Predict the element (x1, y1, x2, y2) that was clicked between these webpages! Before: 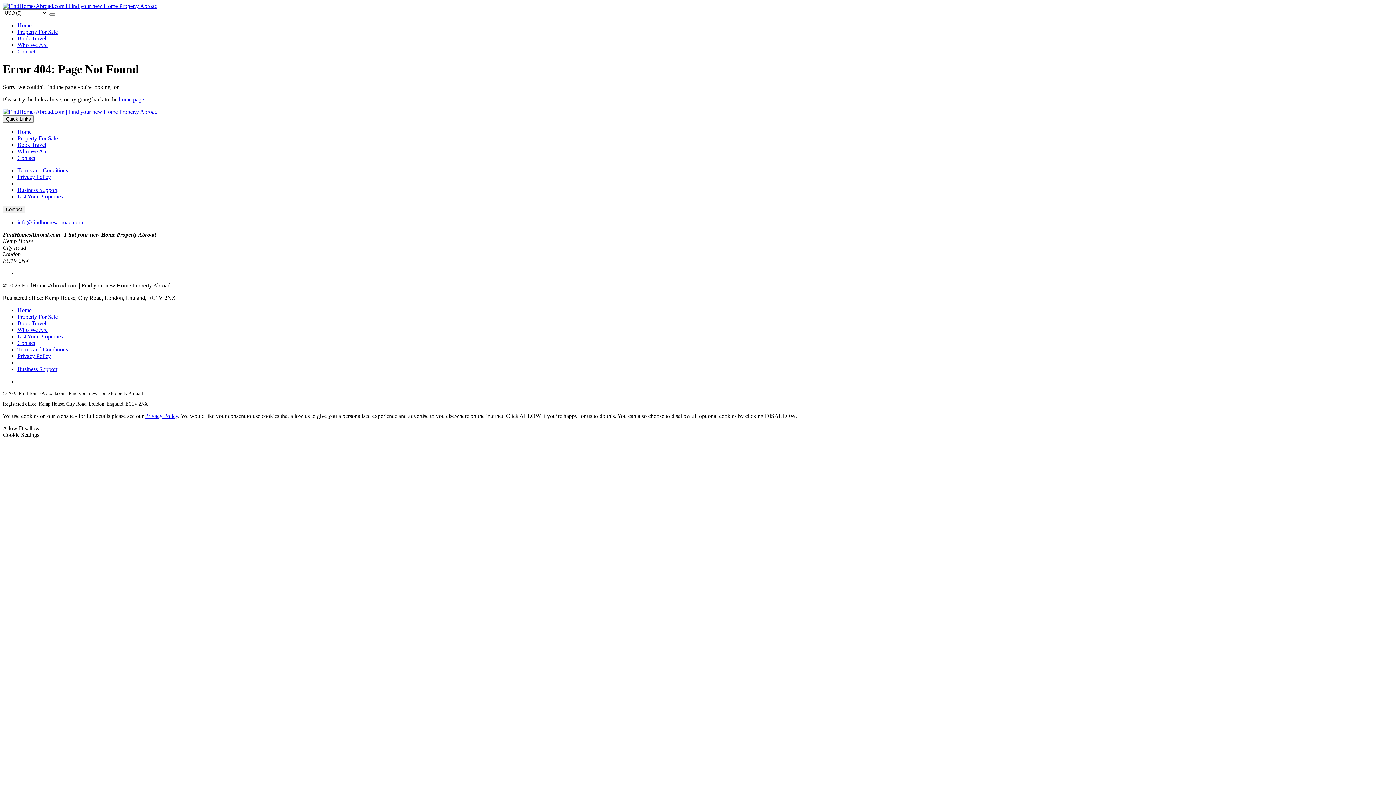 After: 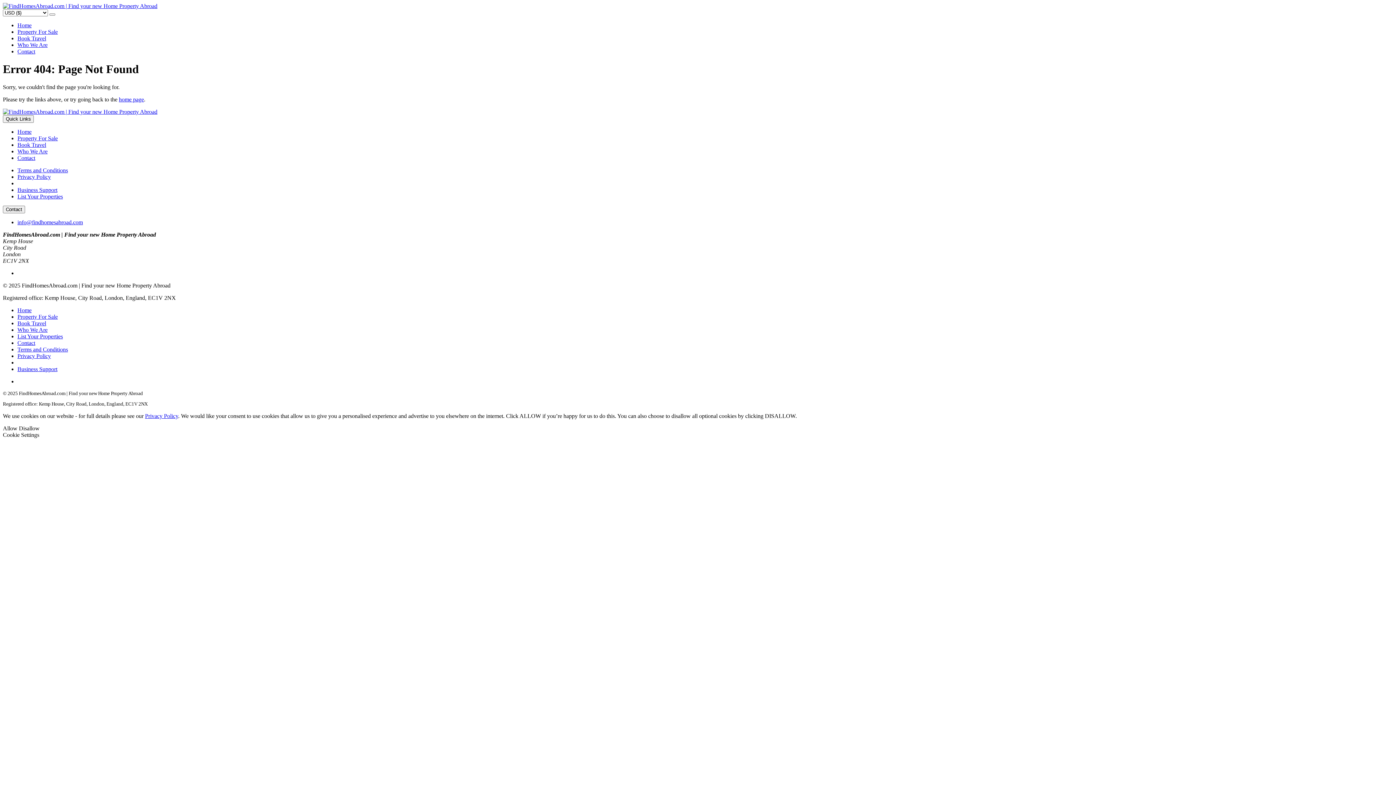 Action: bbox: (17, 219, 82, 225) label: info@​findhomesabroad.com